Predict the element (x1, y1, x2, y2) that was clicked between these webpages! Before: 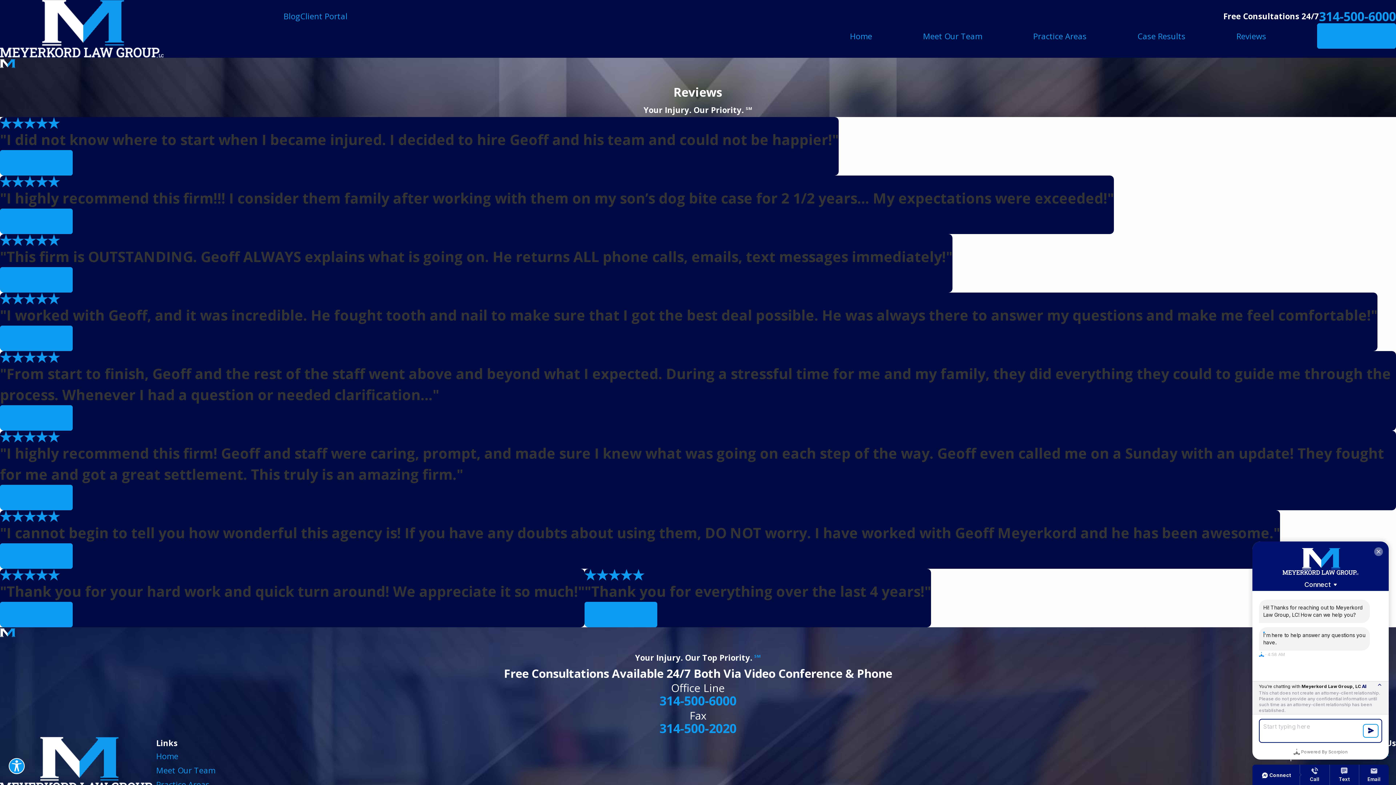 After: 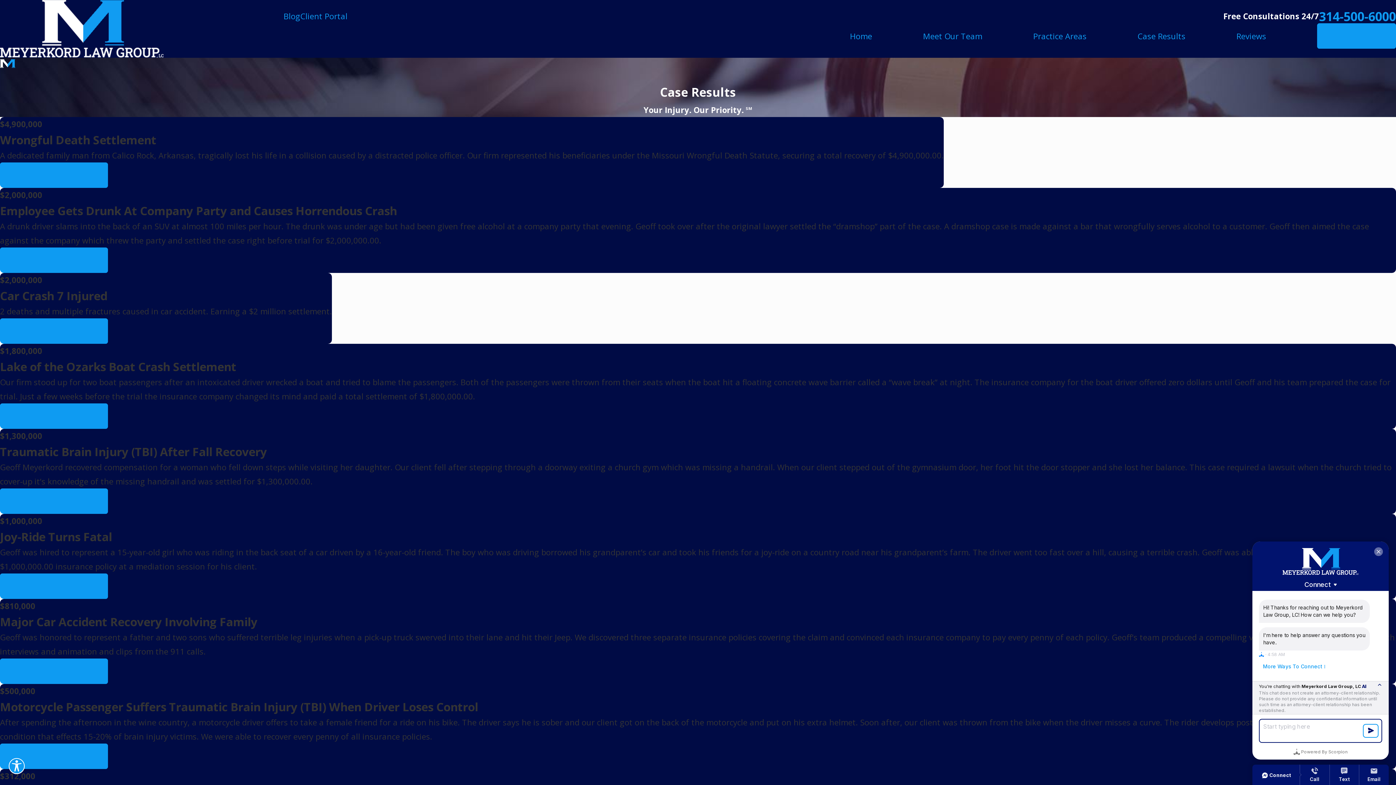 Action: bbox: (1137, 23, 1185, 48) label: Case Results